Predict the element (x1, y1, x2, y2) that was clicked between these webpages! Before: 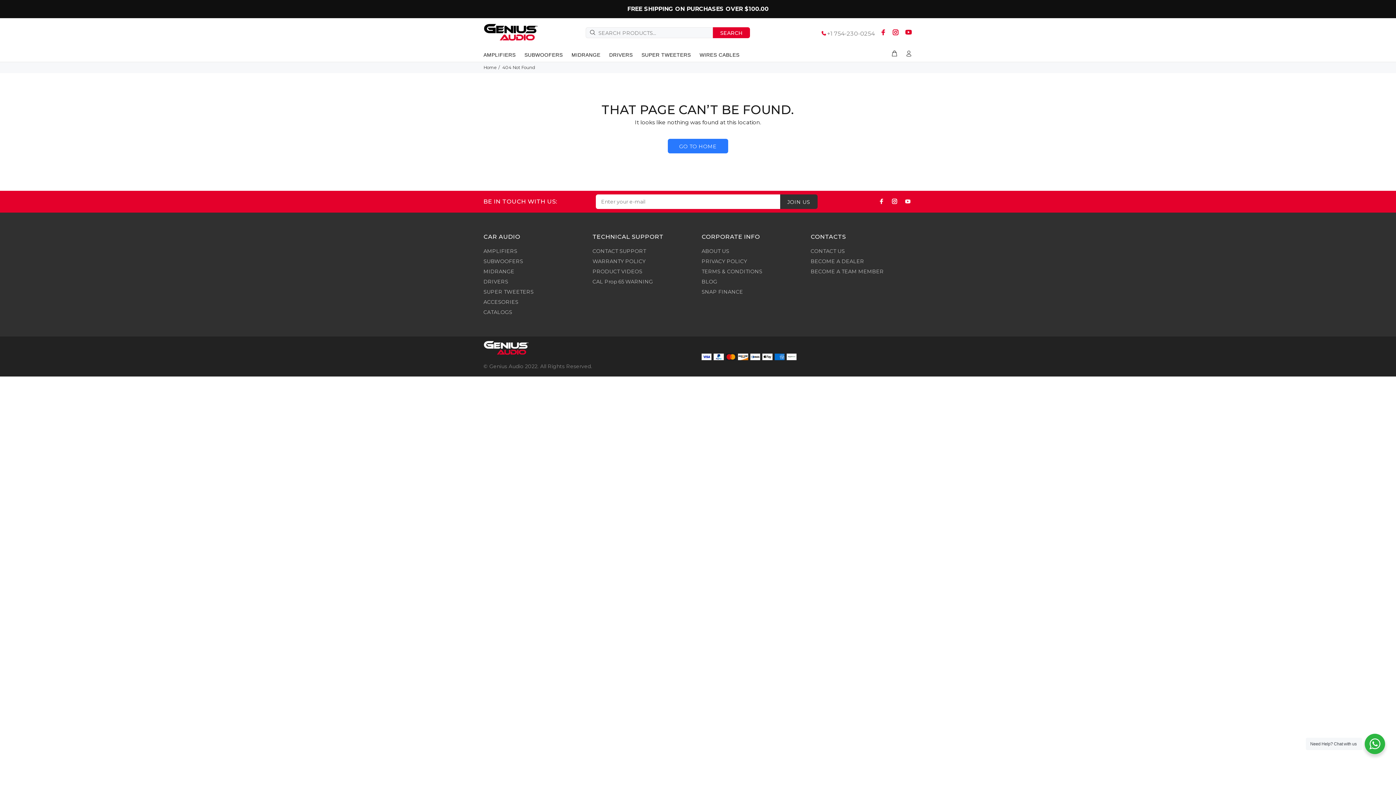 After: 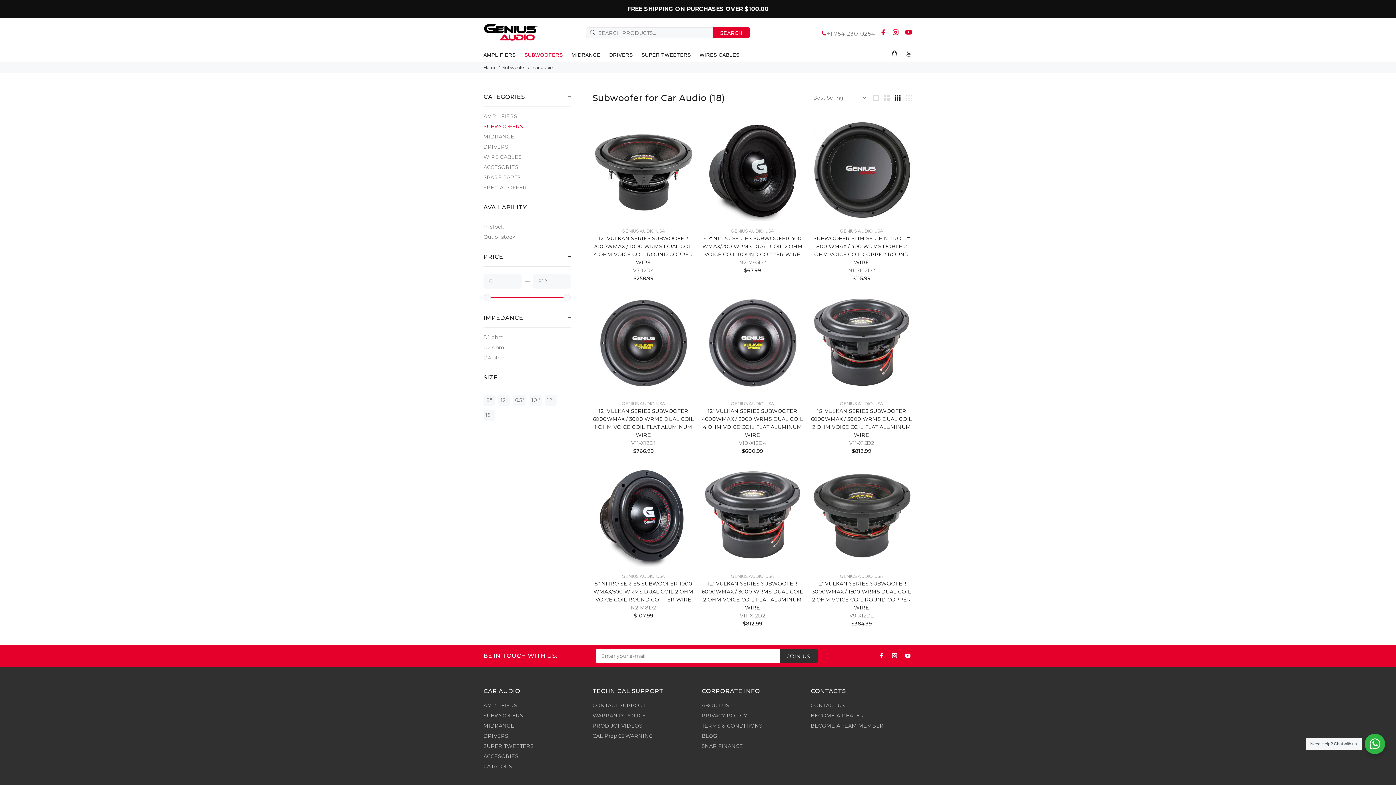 Action: bbox: (483, 256, 523, 266) label: SUBWOOFERS